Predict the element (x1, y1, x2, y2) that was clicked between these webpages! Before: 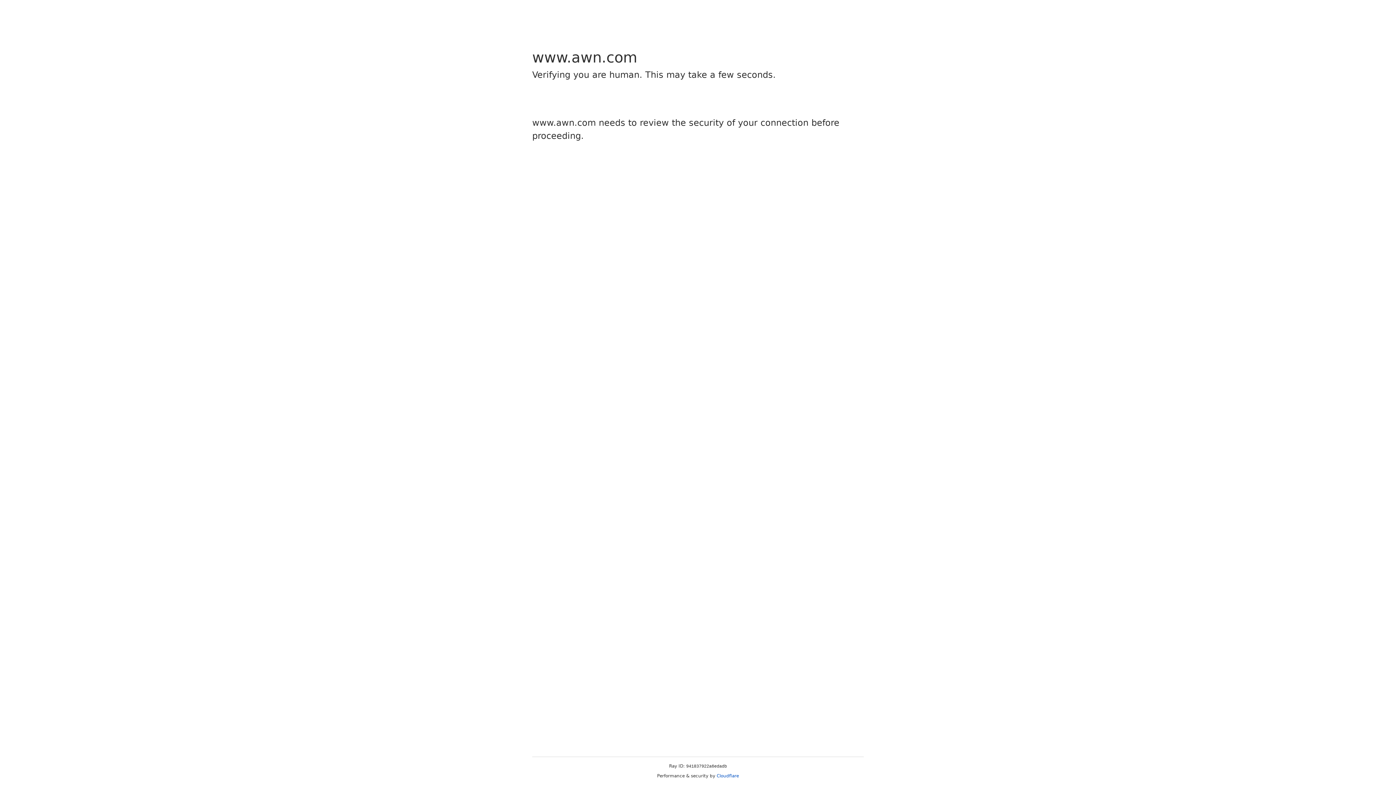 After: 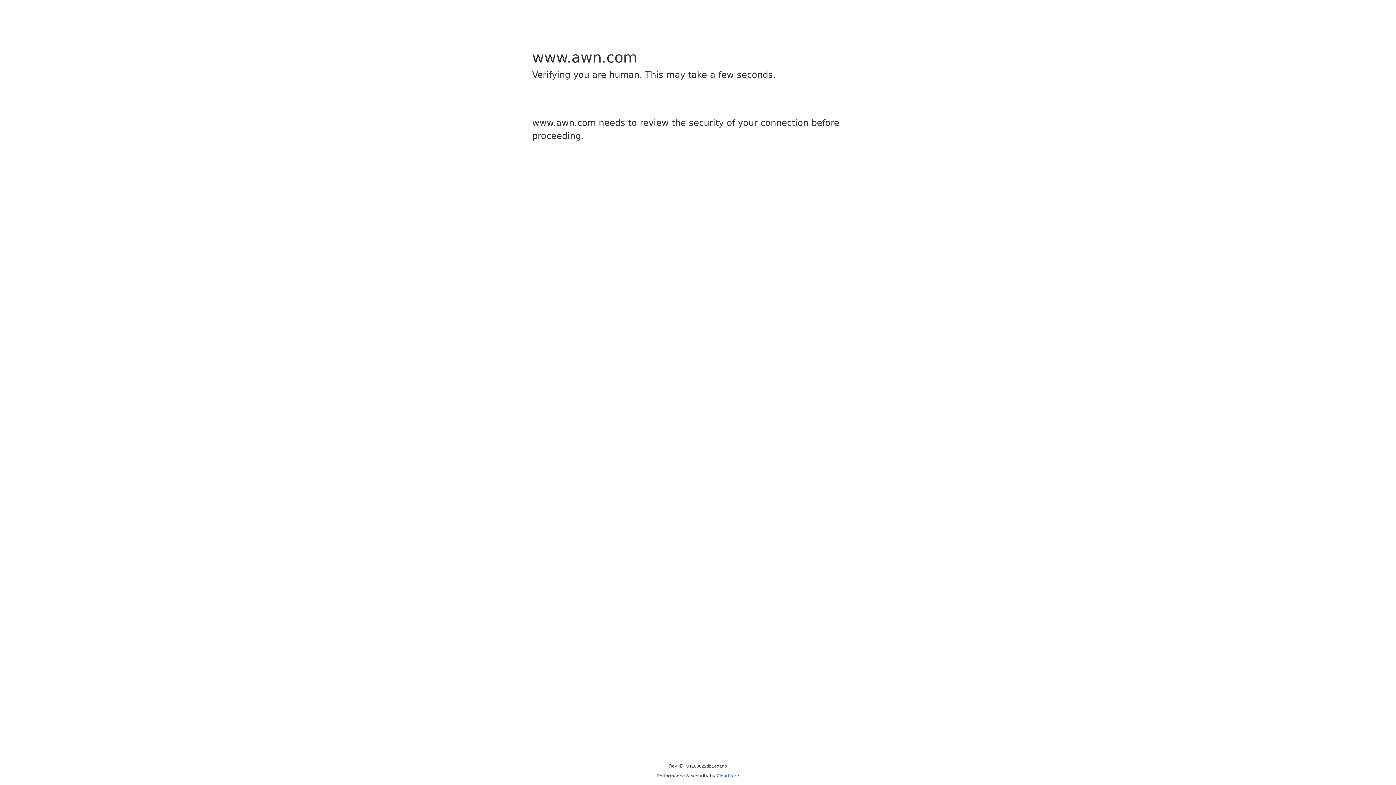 Action: bbox: (716, 773, 739, 778) label: Cloudflare